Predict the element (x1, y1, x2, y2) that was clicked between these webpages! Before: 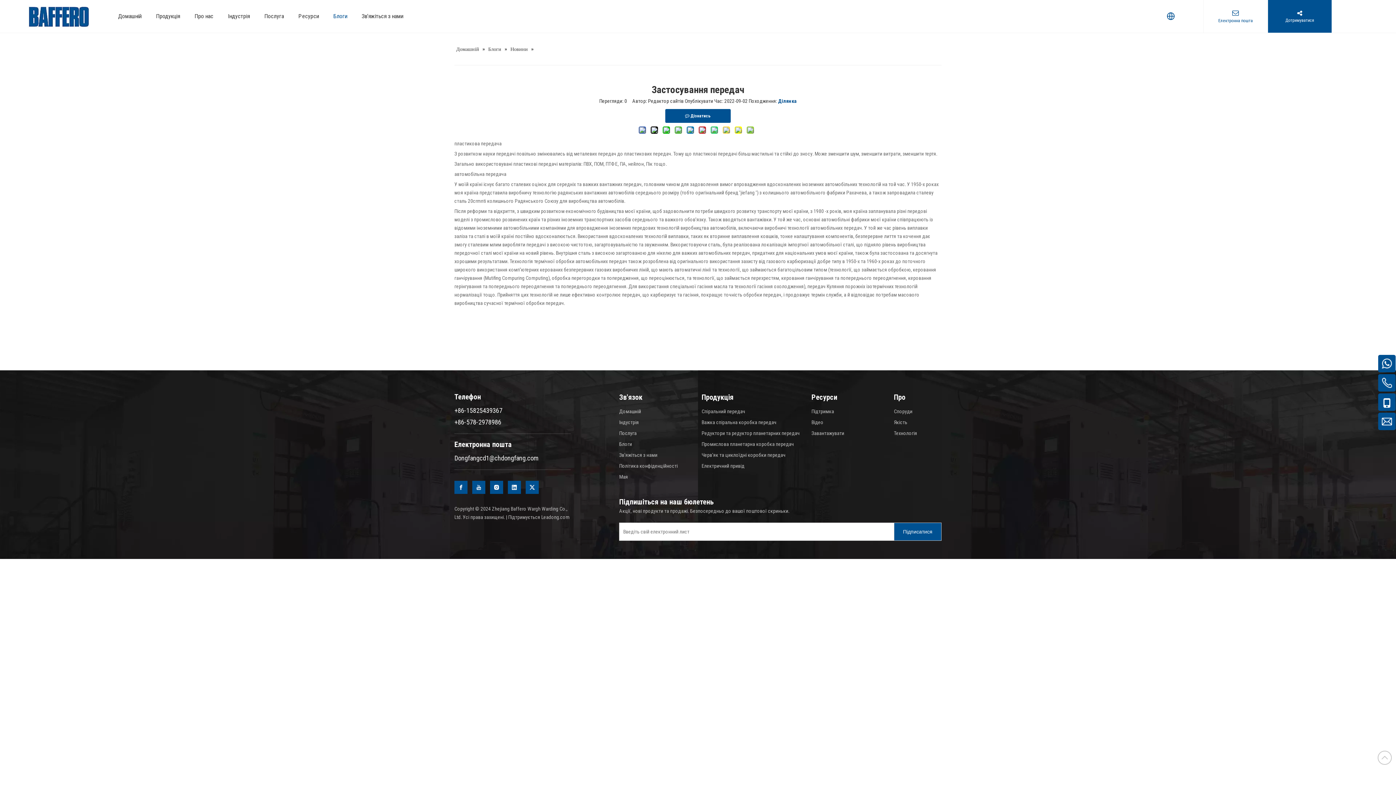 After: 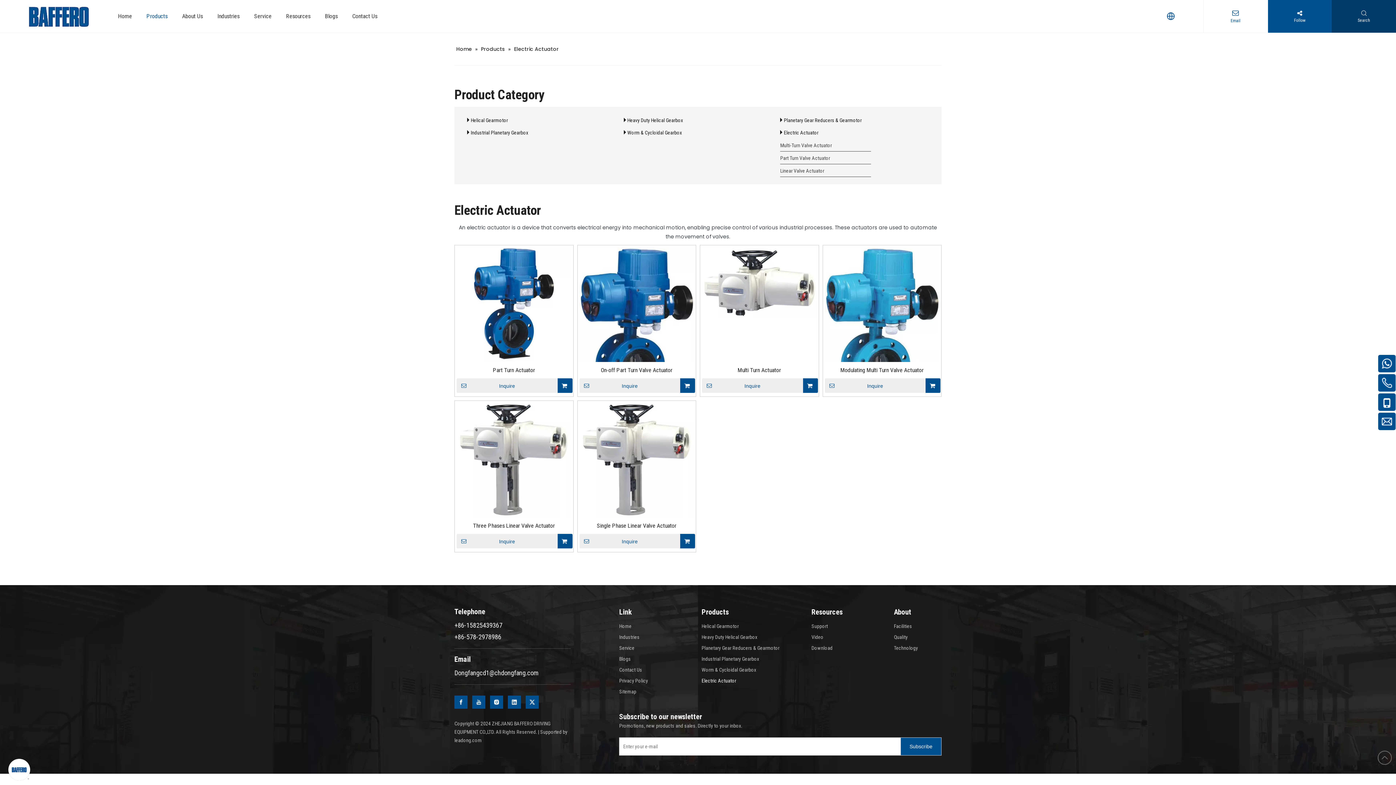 Action: label: Електричний привід bbox: (701, 463, 744, 469)